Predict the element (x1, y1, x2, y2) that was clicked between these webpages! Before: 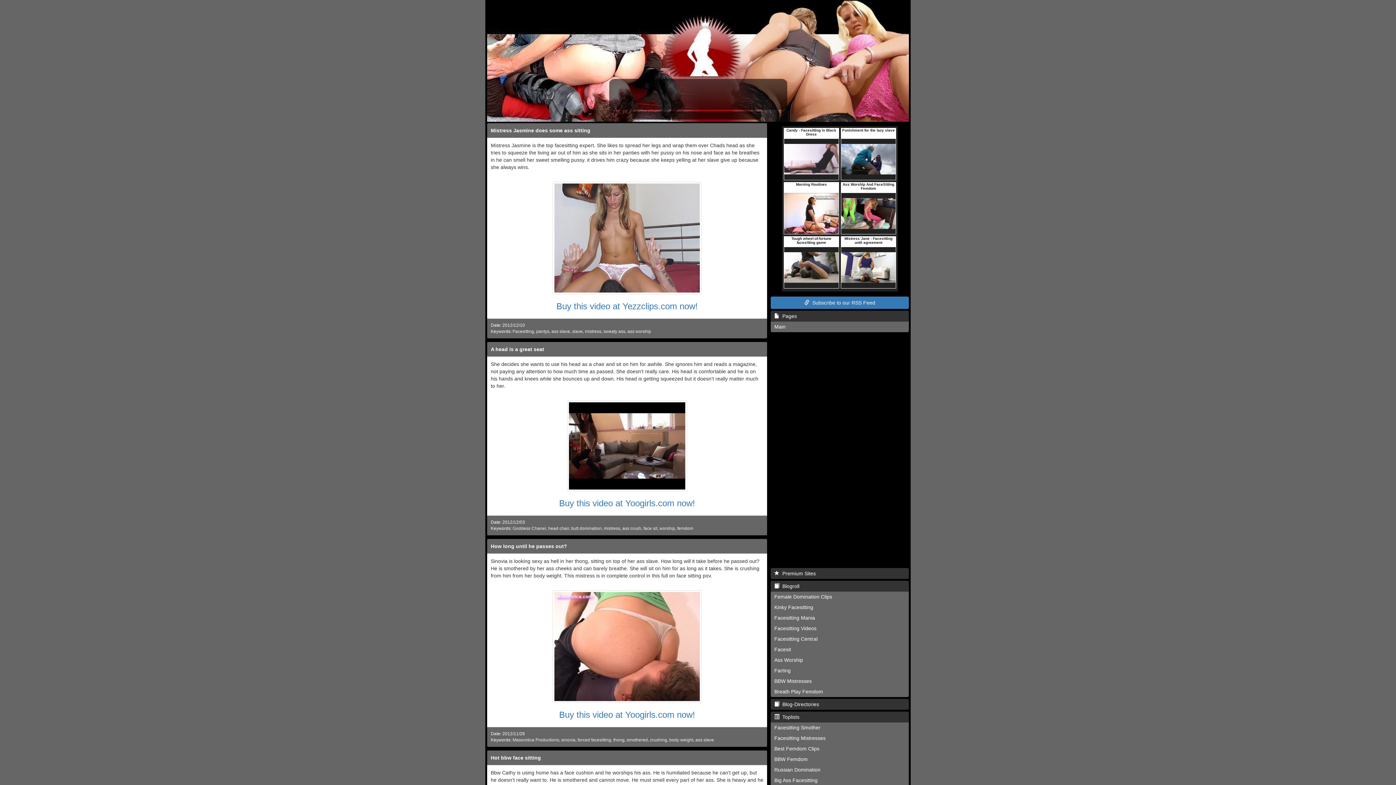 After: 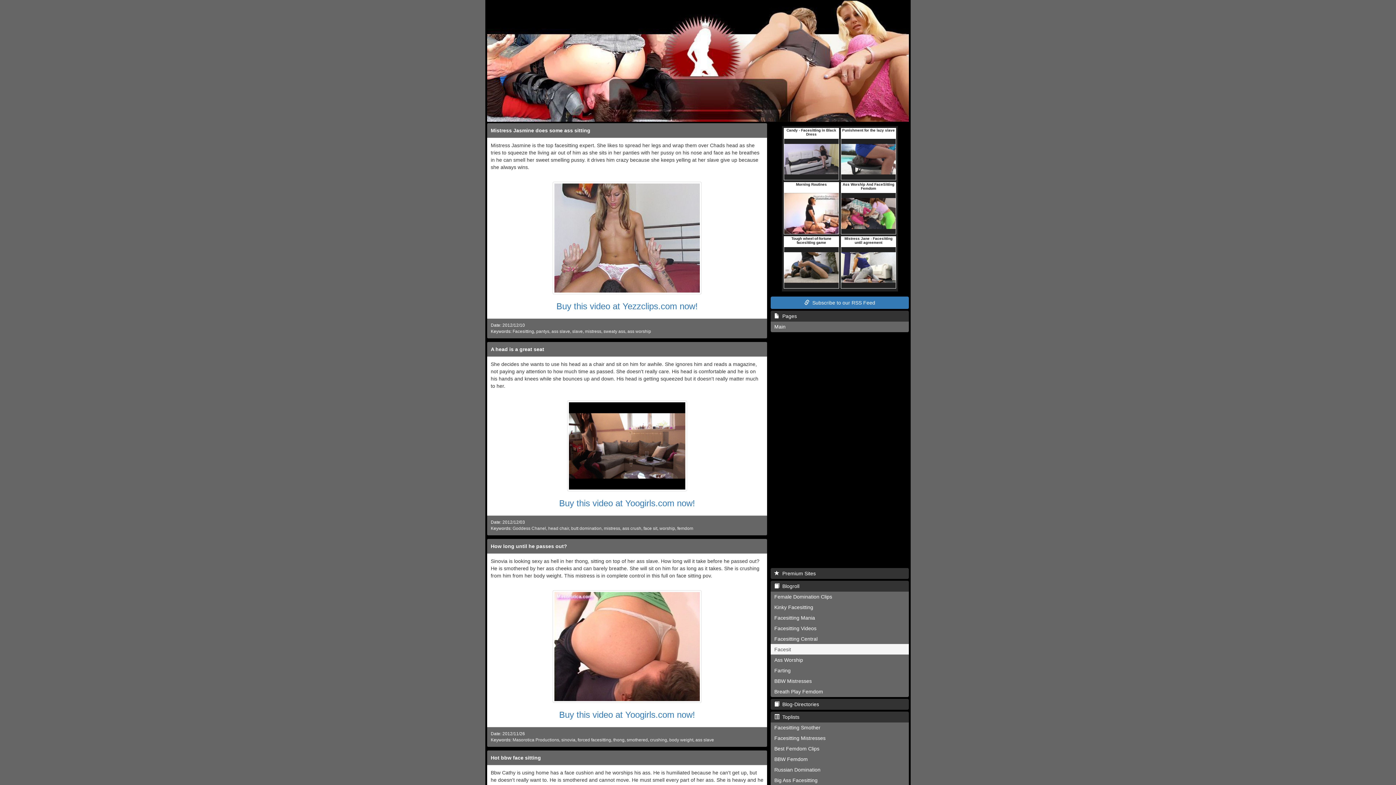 Action: bbox: (770, 644, 909, 655) label: Facesit